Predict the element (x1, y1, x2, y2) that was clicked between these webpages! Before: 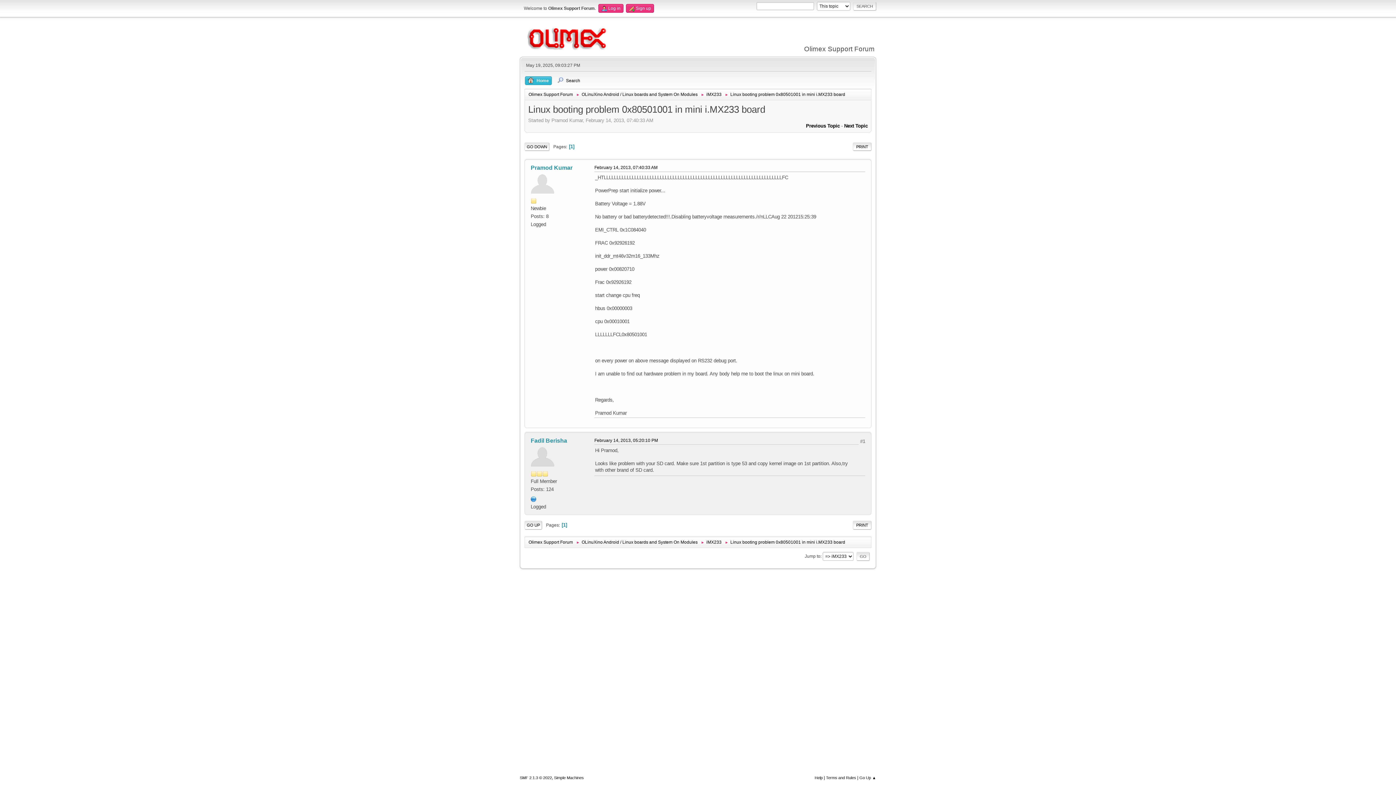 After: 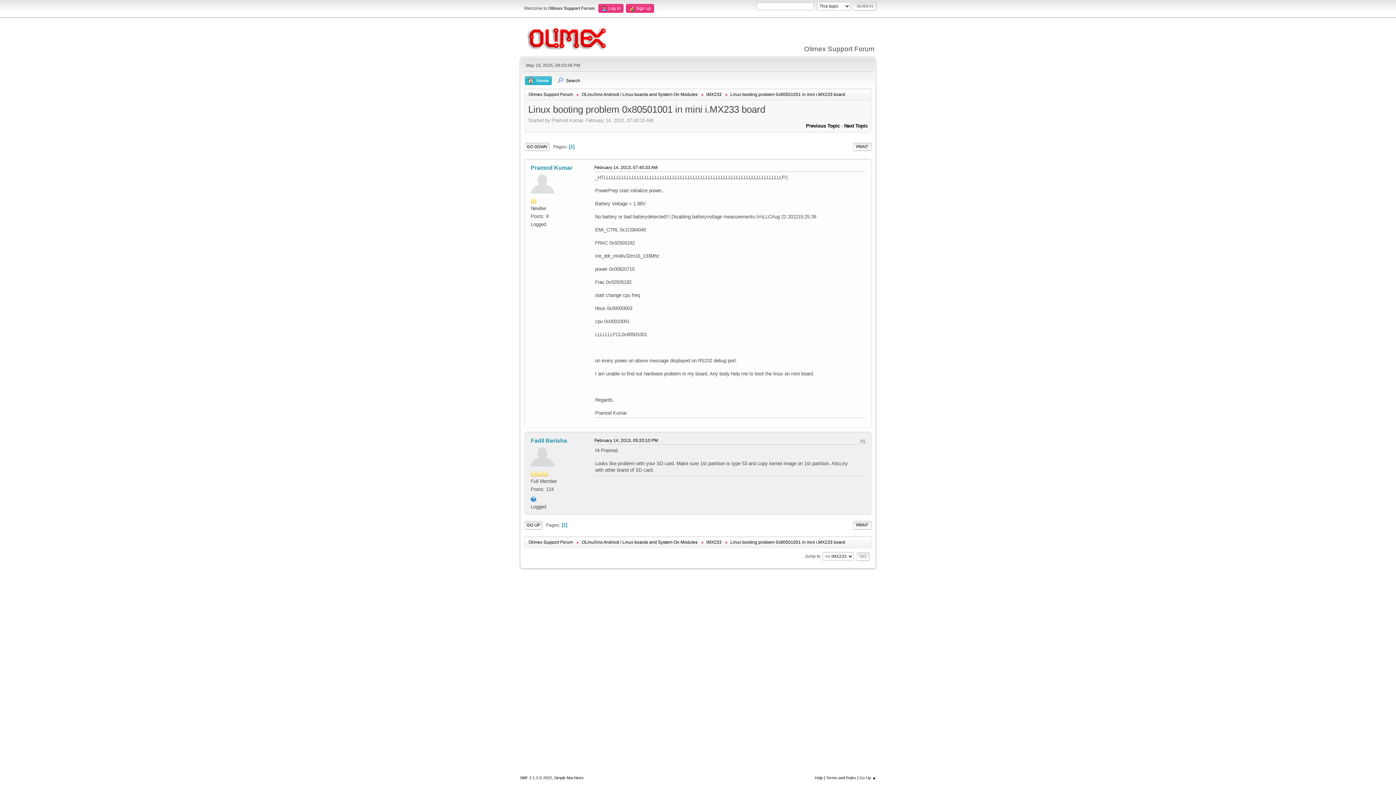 Action: bbox: (594, 437, 658, 444) label: February 14, 2013, 05:20:10 PM